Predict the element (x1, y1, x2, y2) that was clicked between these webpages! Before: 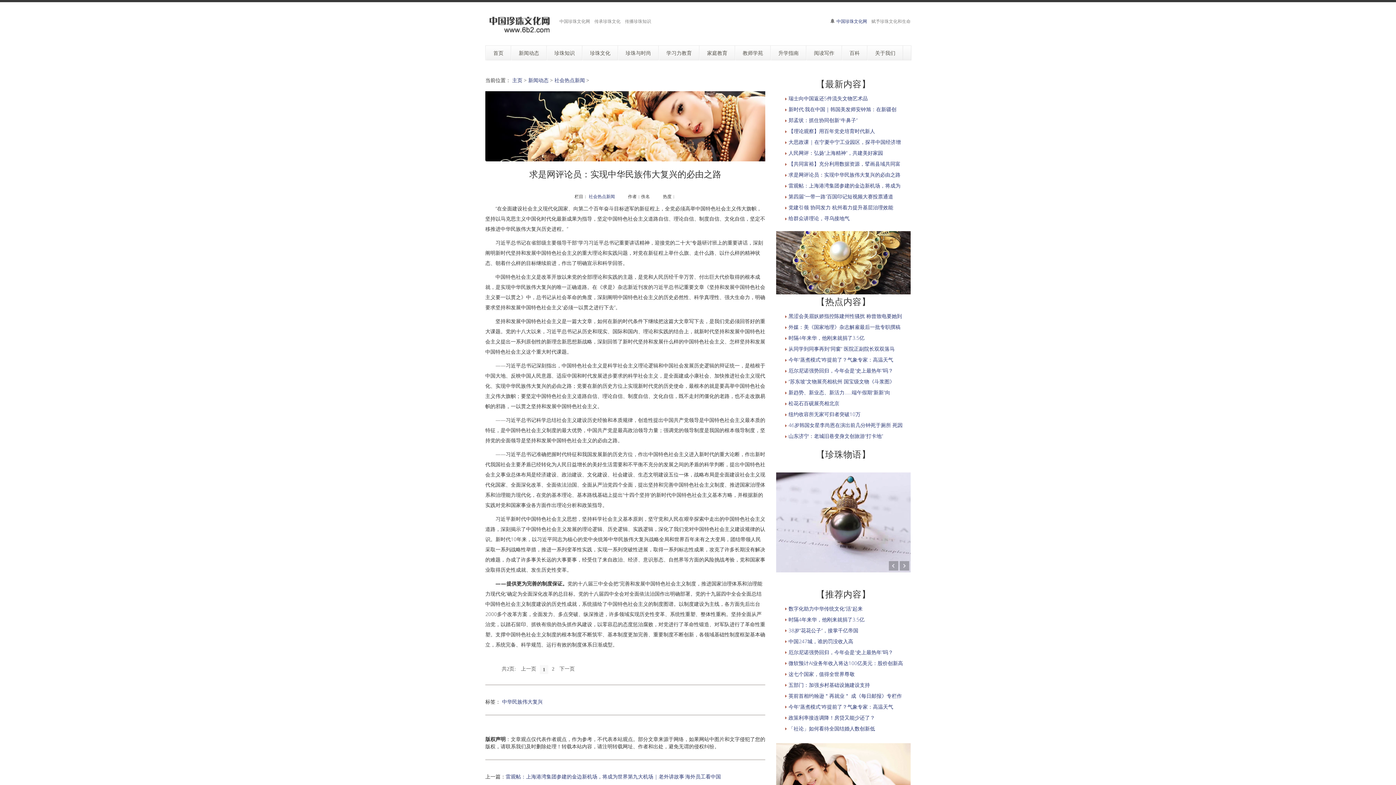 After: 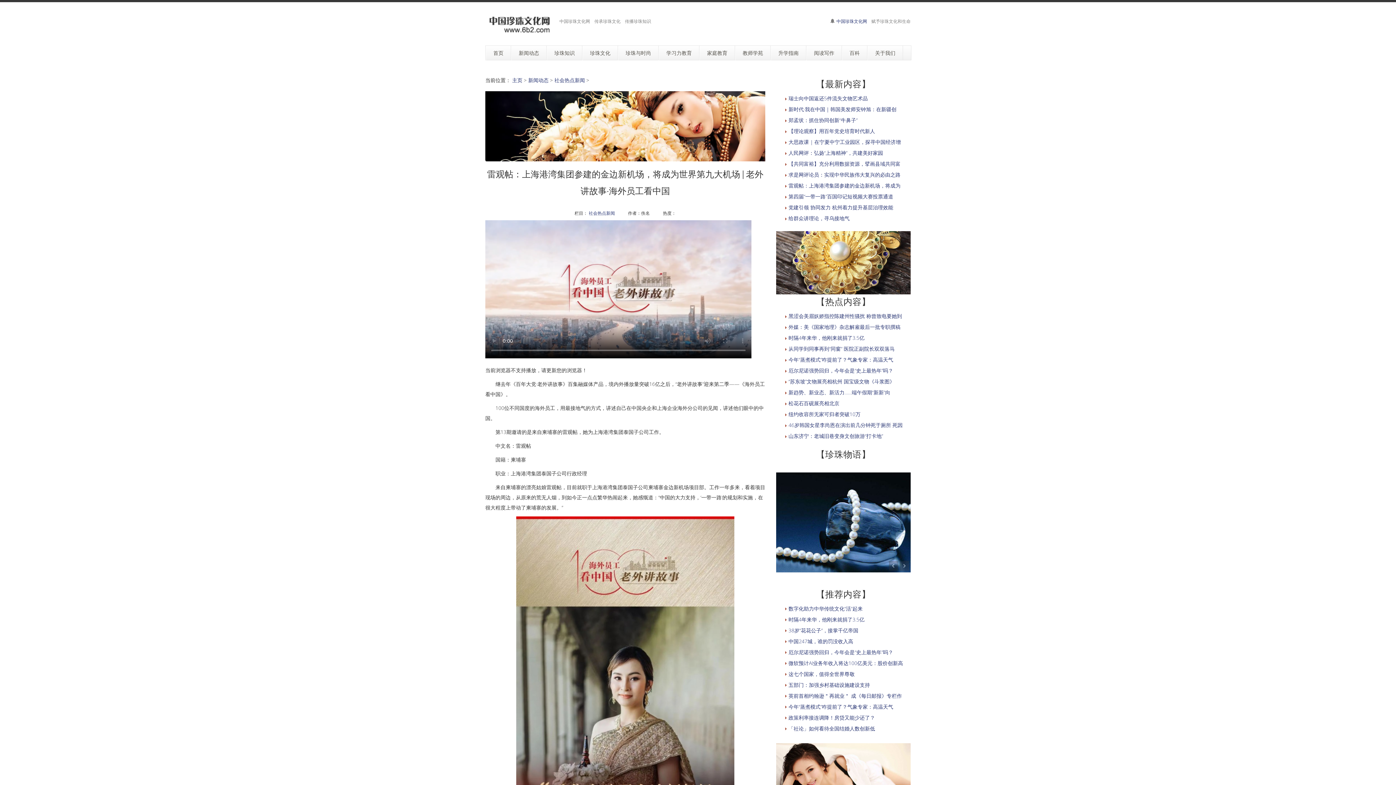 Action: label: 雷观帖：上海港湾集团参建的金边新机场，将成为世界第九大机场 | 老外讲故事·海外员工看中国 bbox: (505, 773, 721, 780)